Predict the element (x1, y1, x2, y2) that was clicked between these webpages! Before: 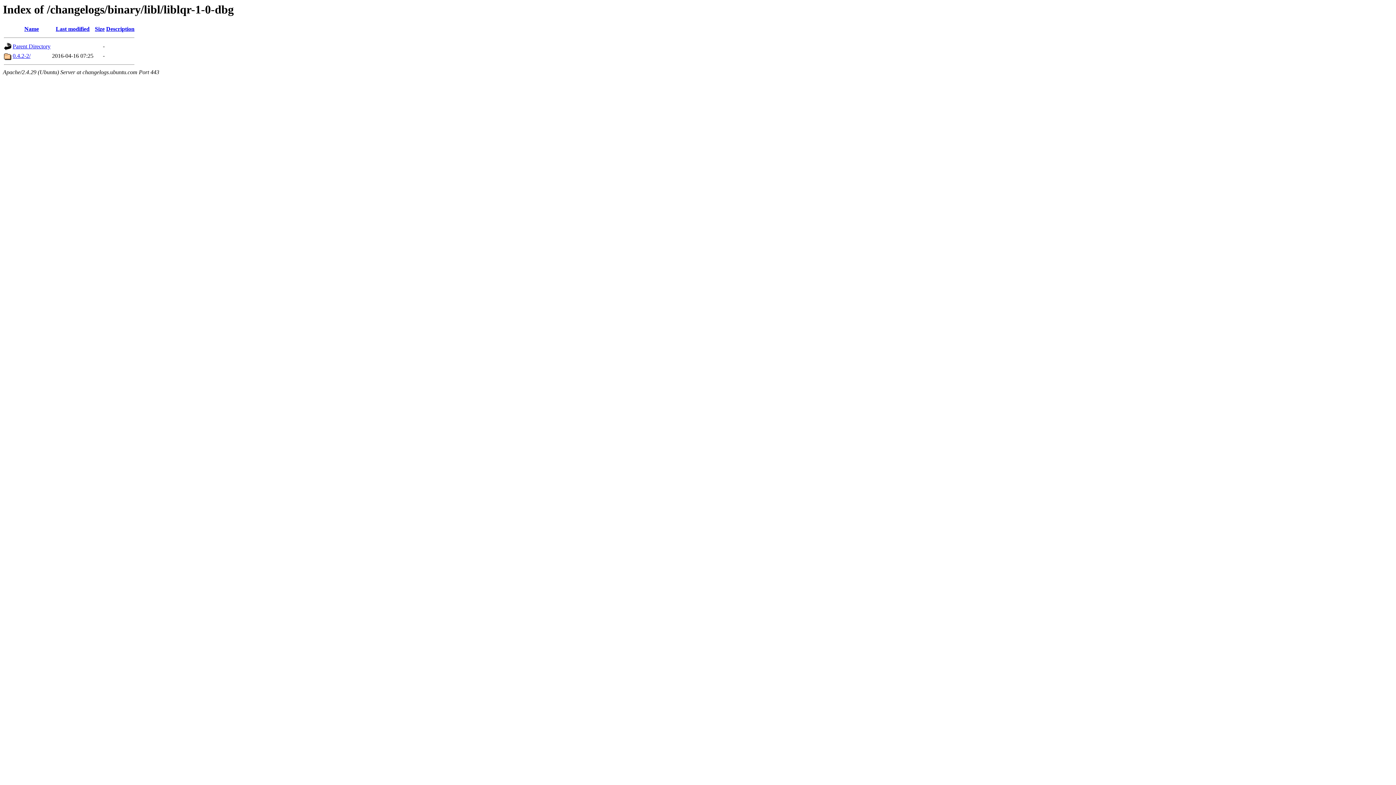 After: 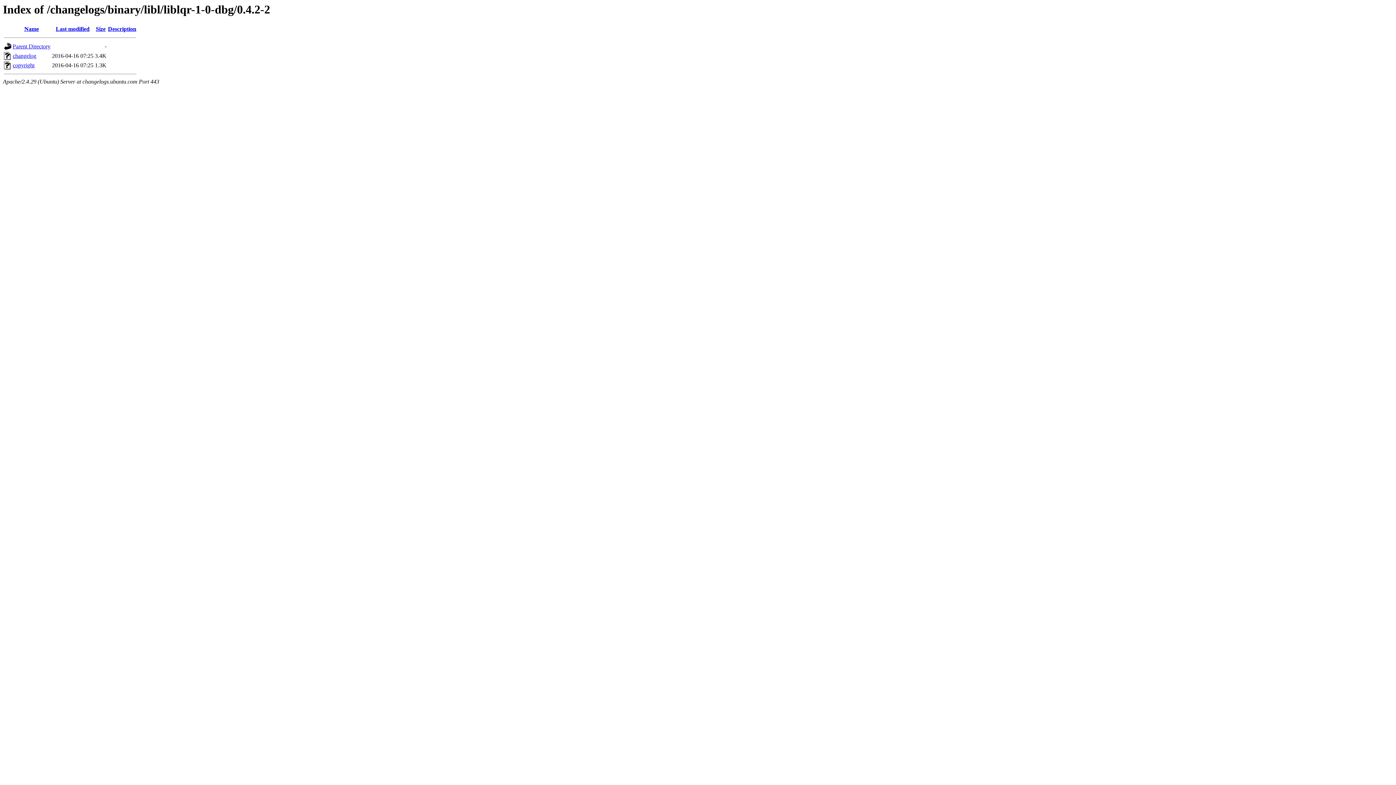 Action: bbox: (12, 52, 30, 59) label: 0.4.2-2/